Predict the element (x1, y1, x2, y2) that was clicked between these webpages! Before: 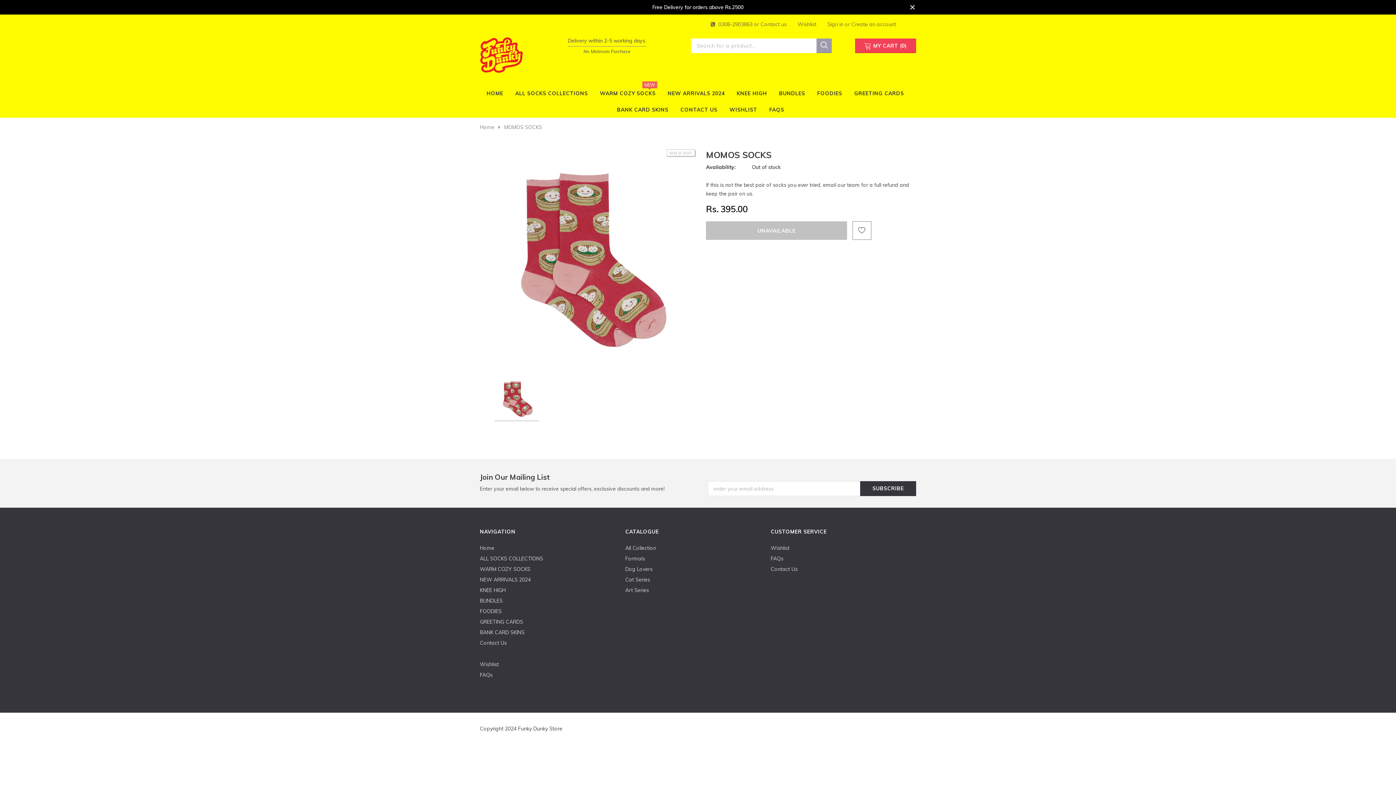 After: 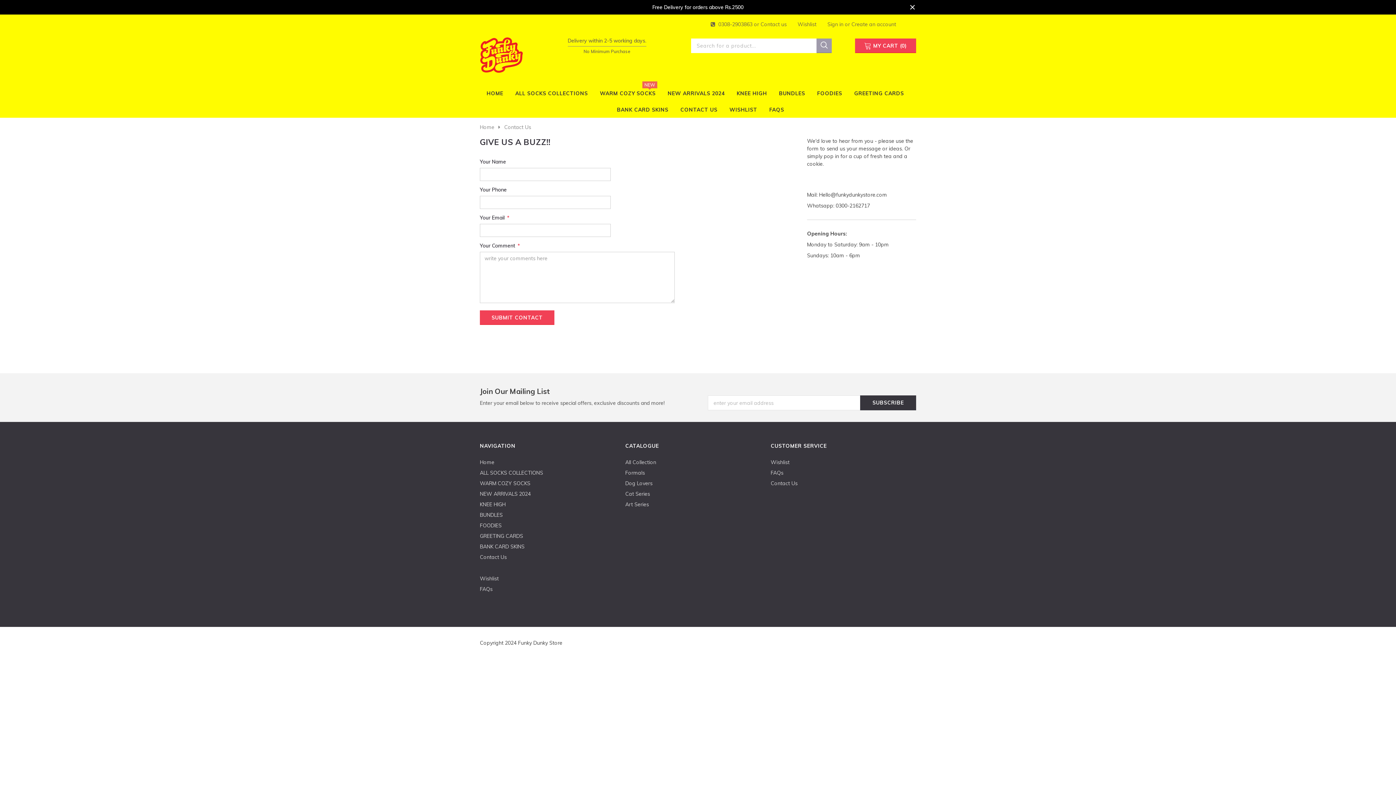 Action: label: Contact Us bbox: (480, 639, 506, 646)